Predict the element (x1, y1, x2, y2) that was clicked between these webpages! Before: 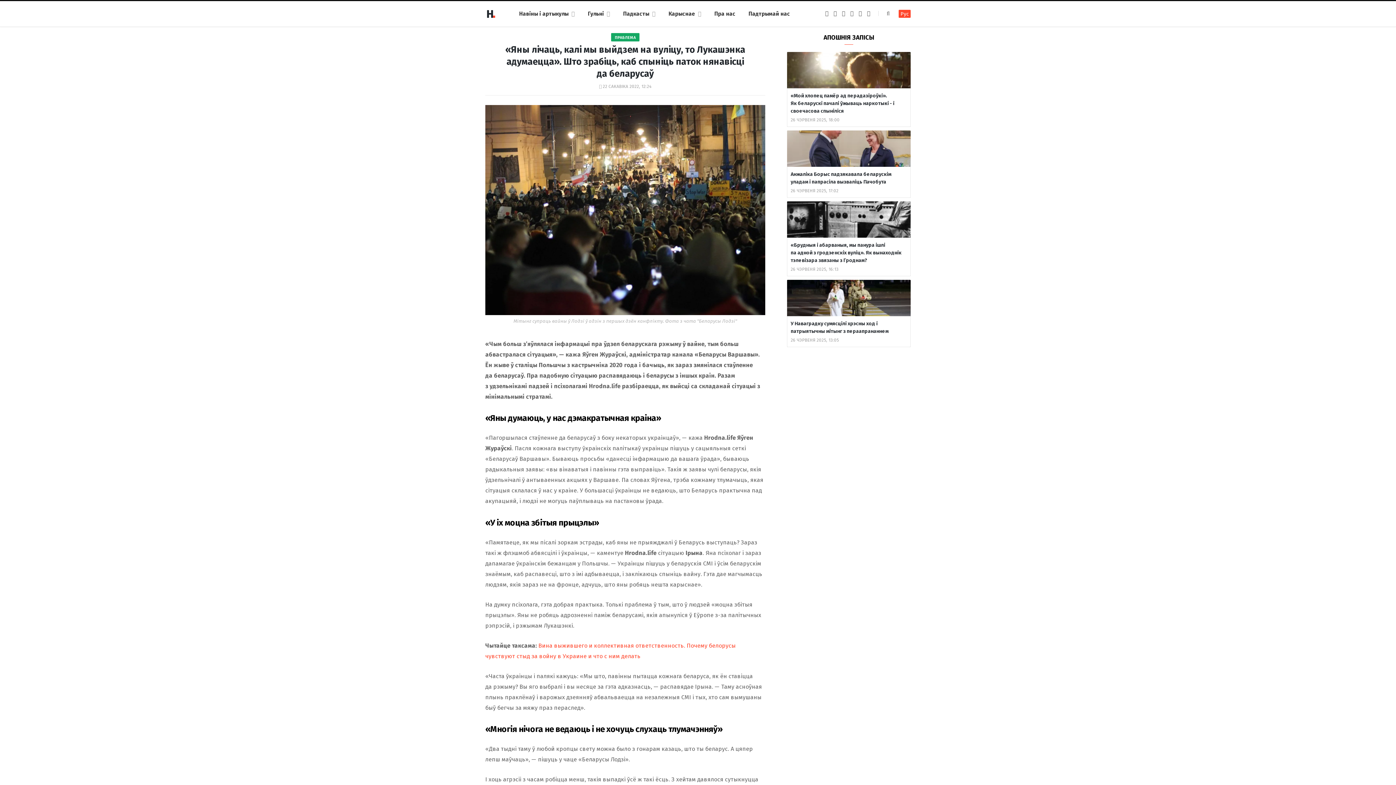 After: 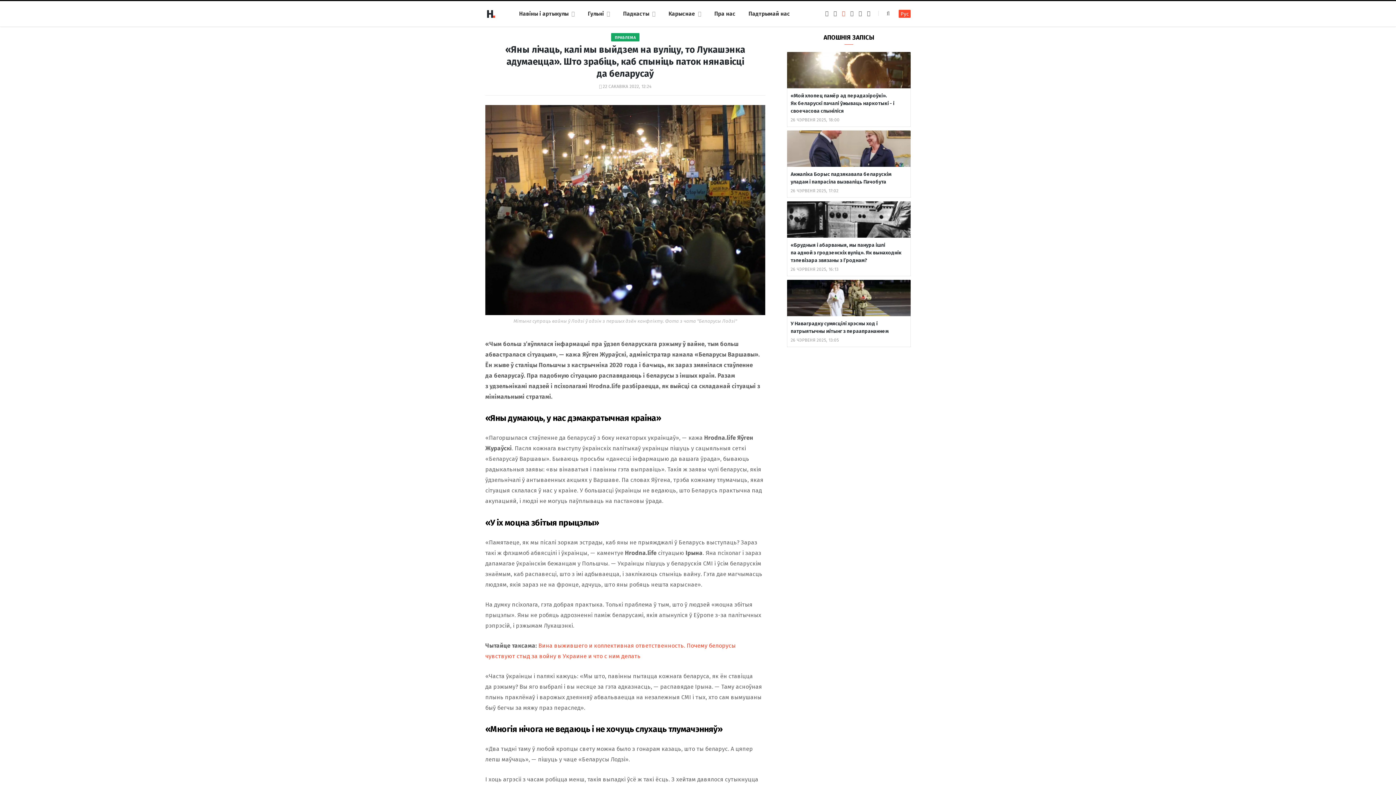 Action: bbox: (842, 10, 845, 16) label: Telegram